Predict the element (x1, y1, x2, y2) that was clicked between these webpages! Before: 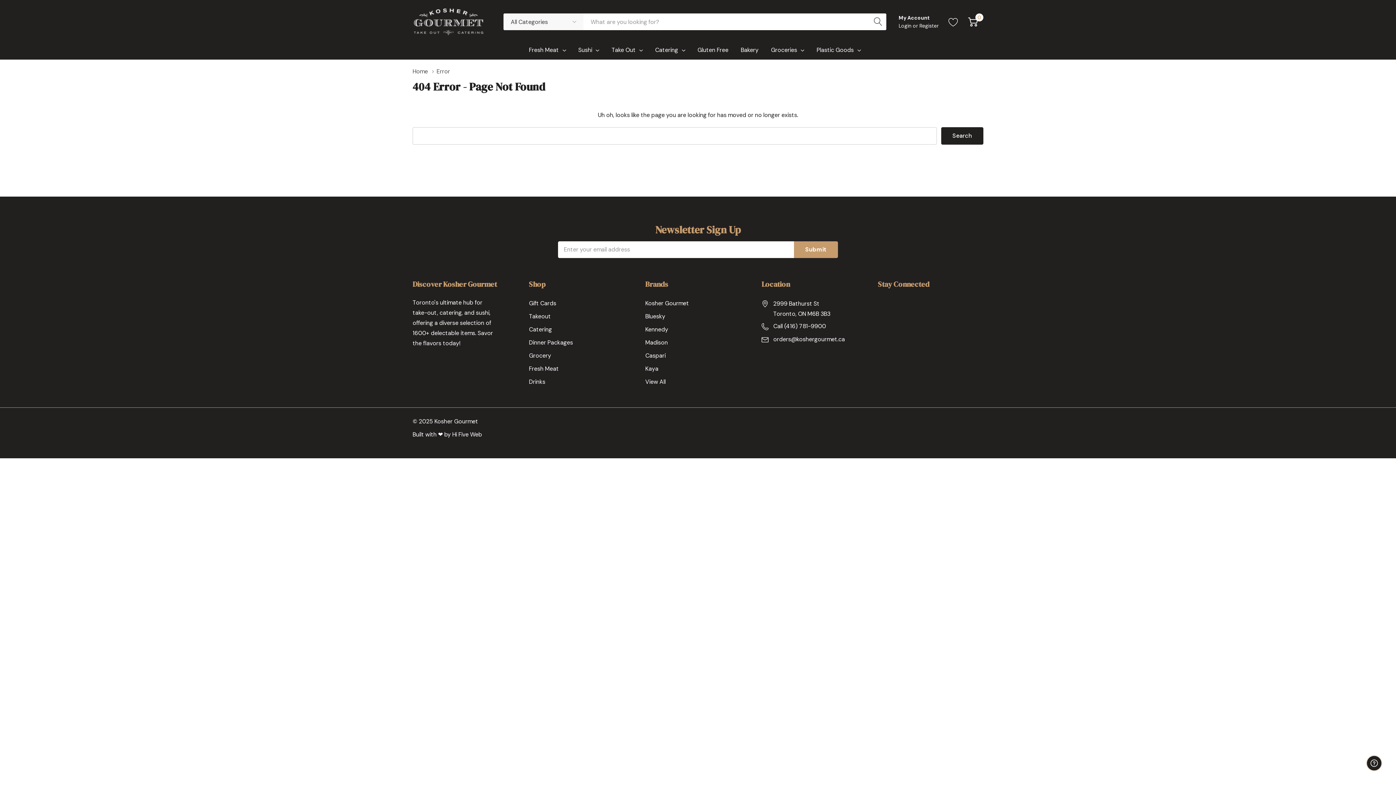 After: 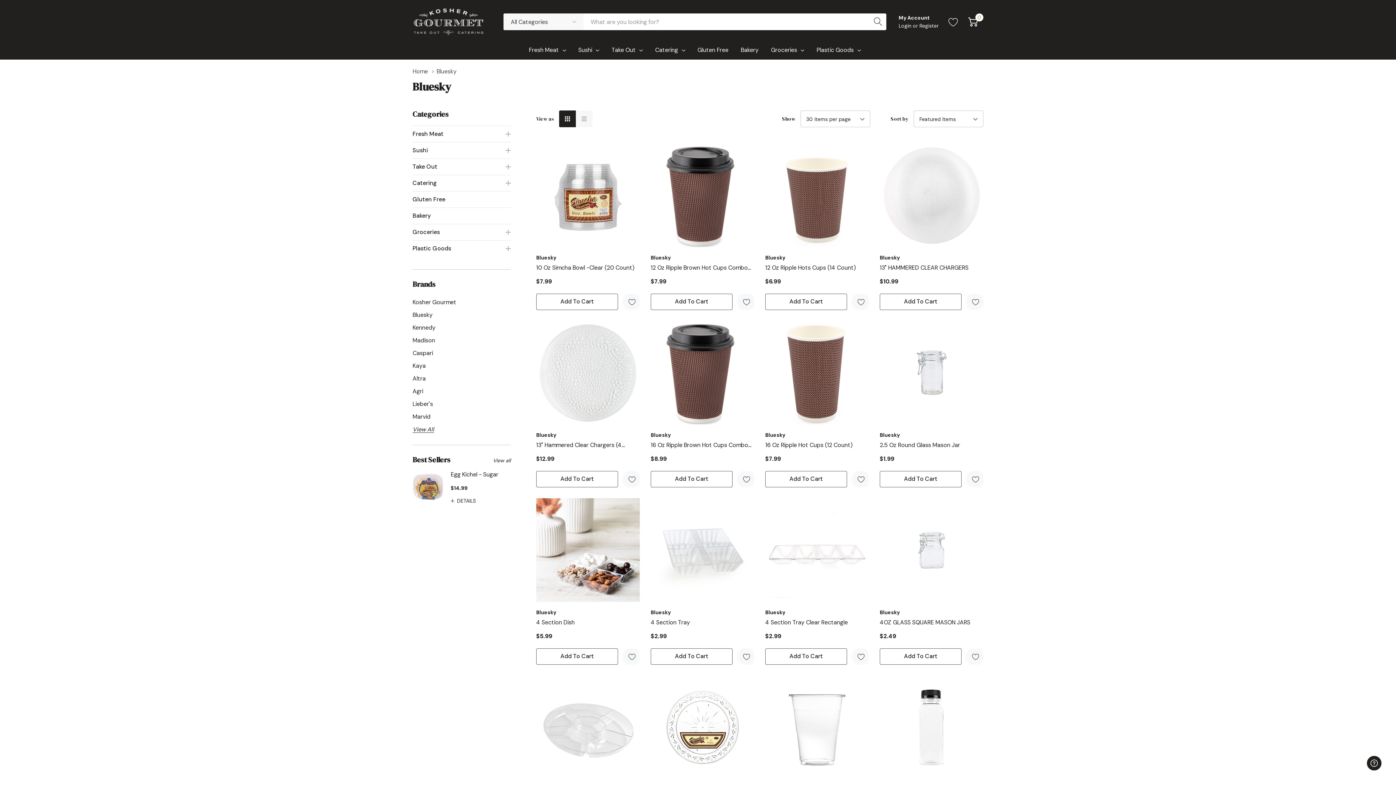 Action: label: Bluesky bbox: (645, 310, 665, 323)